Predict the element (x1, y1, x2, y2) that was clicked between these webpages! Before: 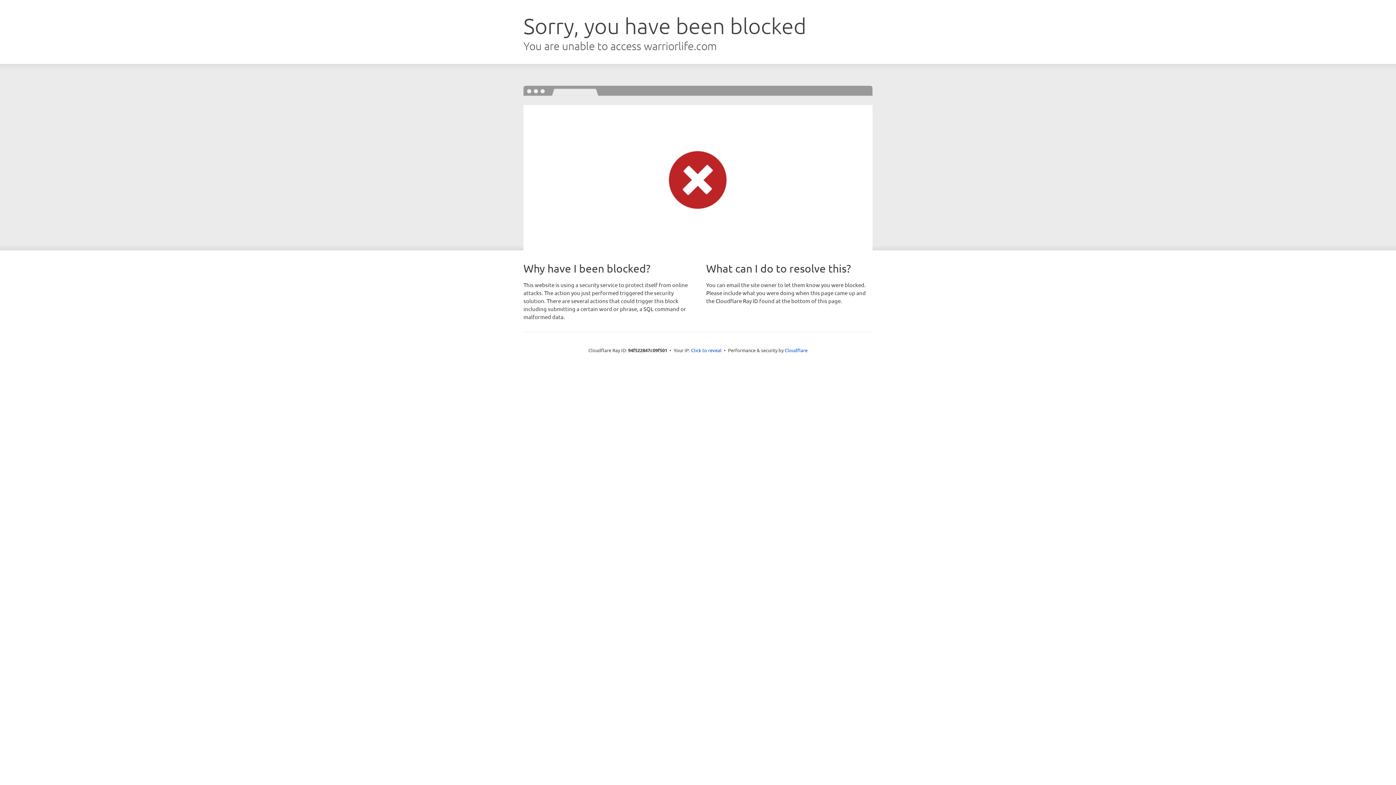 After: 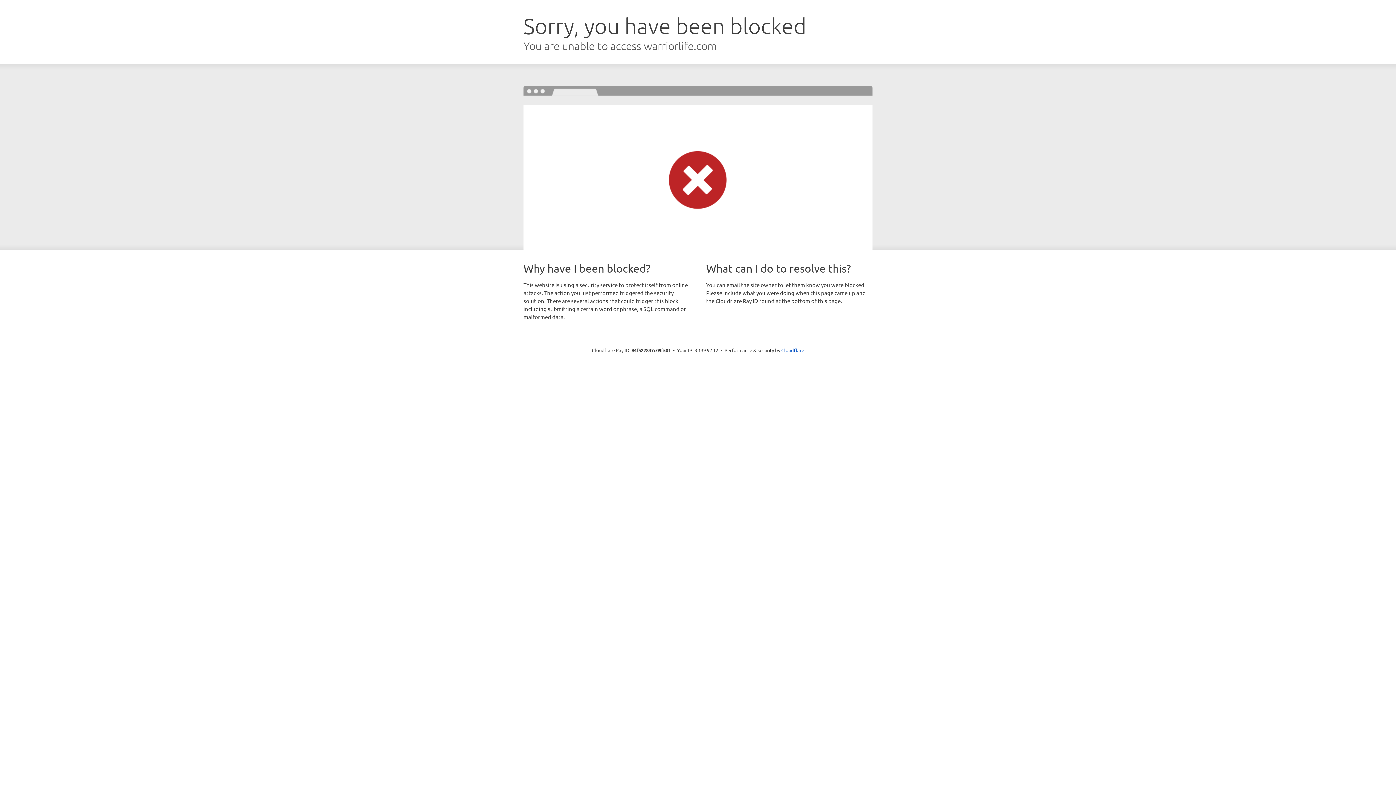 Action: bbox: (691, 346, 721, 353) label: Click to reveal